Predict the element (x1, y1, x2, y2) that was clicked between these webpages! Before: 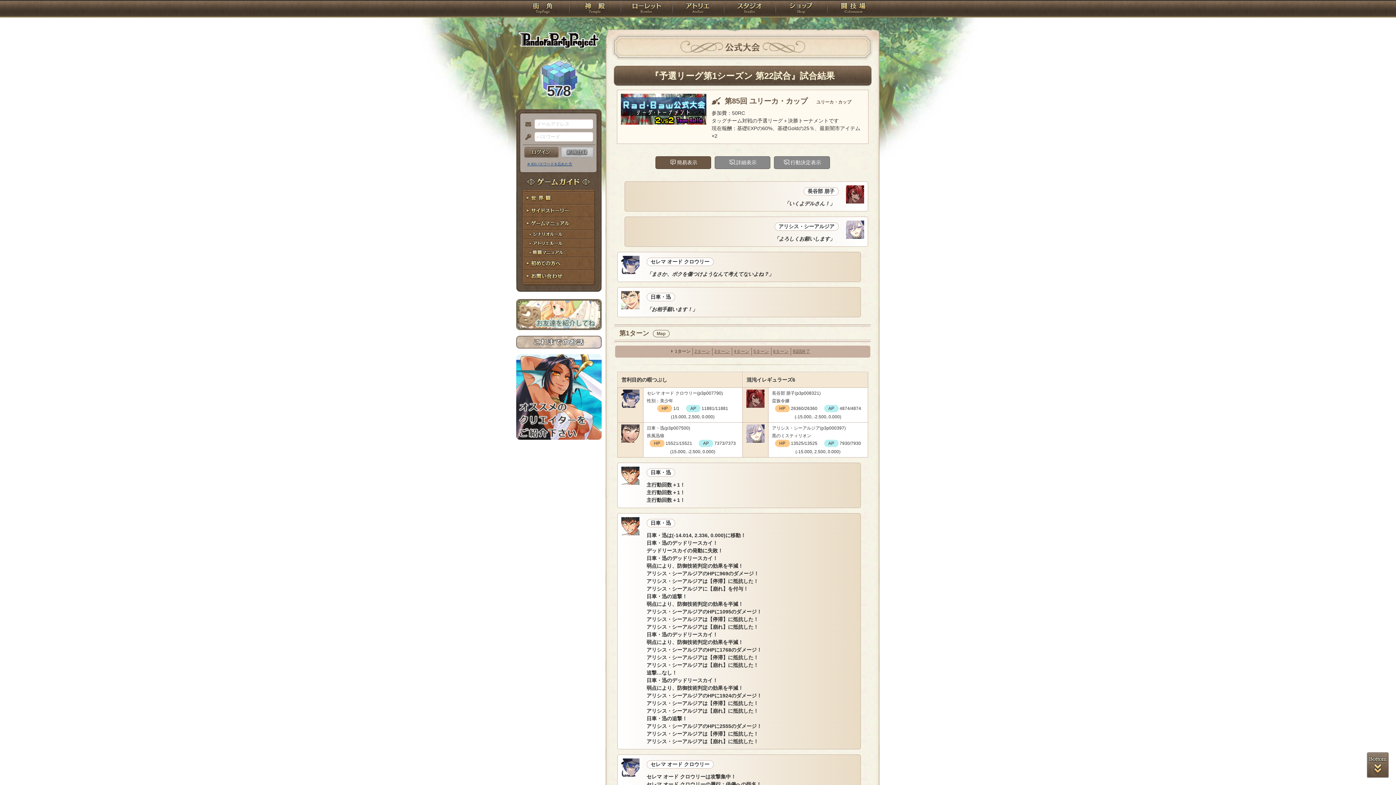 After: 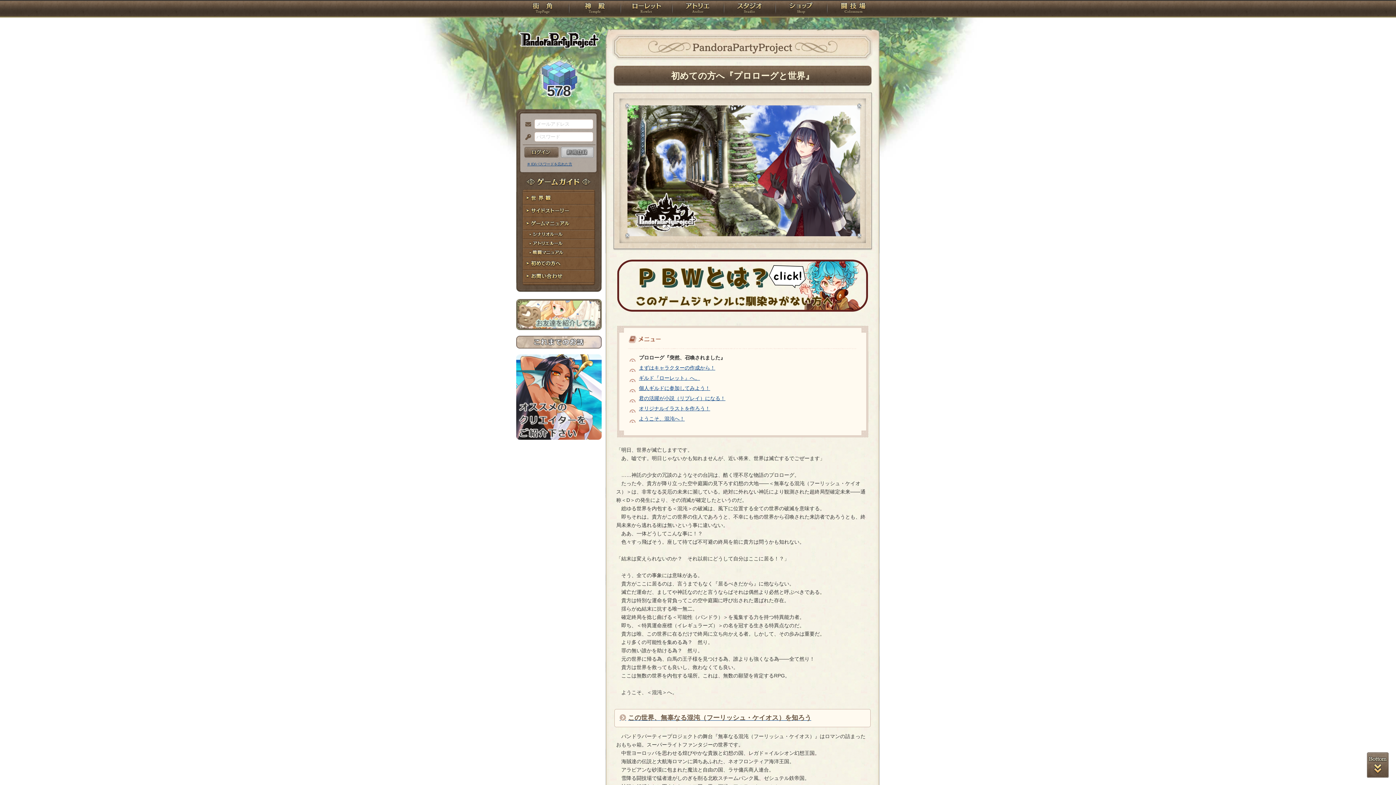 Action: bbox: (516, 257, 601, 270) label: 初めての方へ